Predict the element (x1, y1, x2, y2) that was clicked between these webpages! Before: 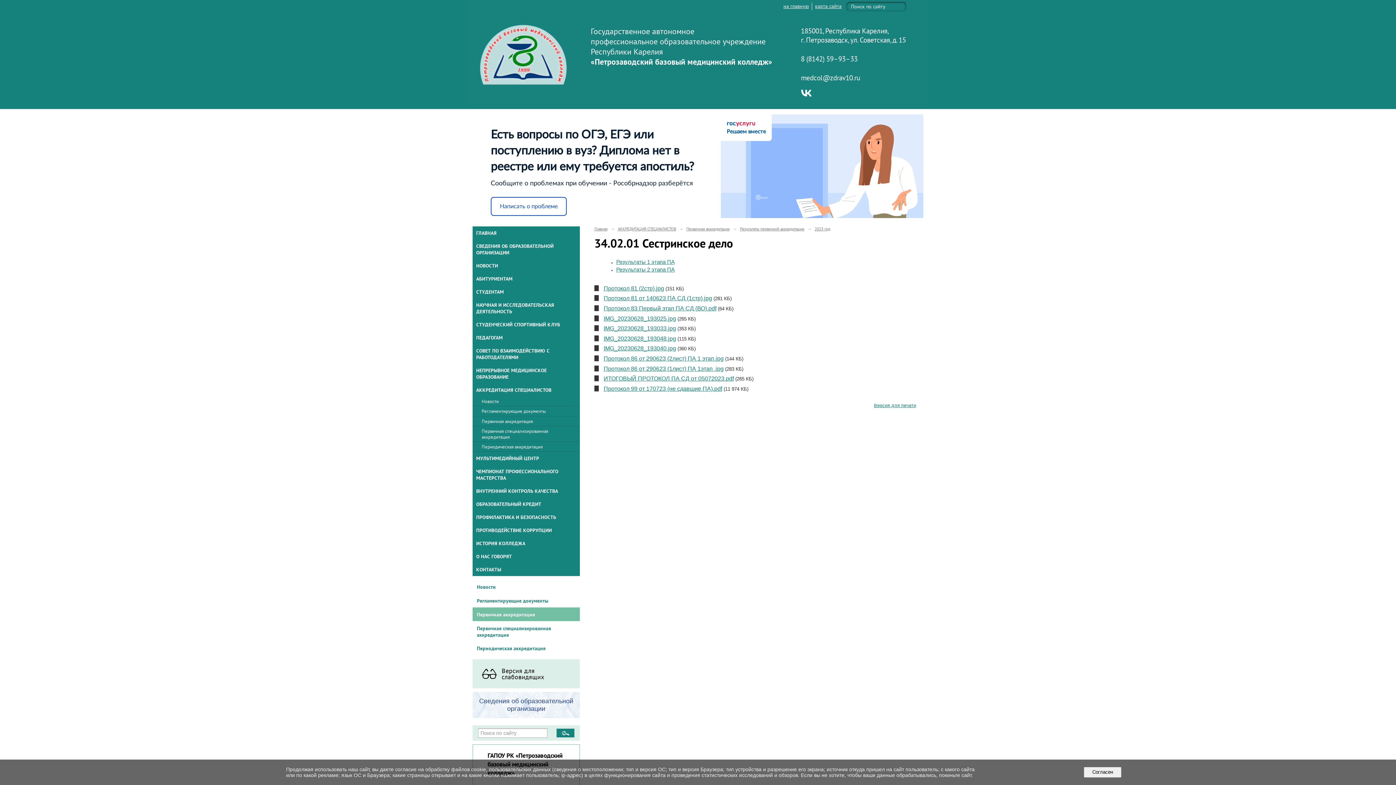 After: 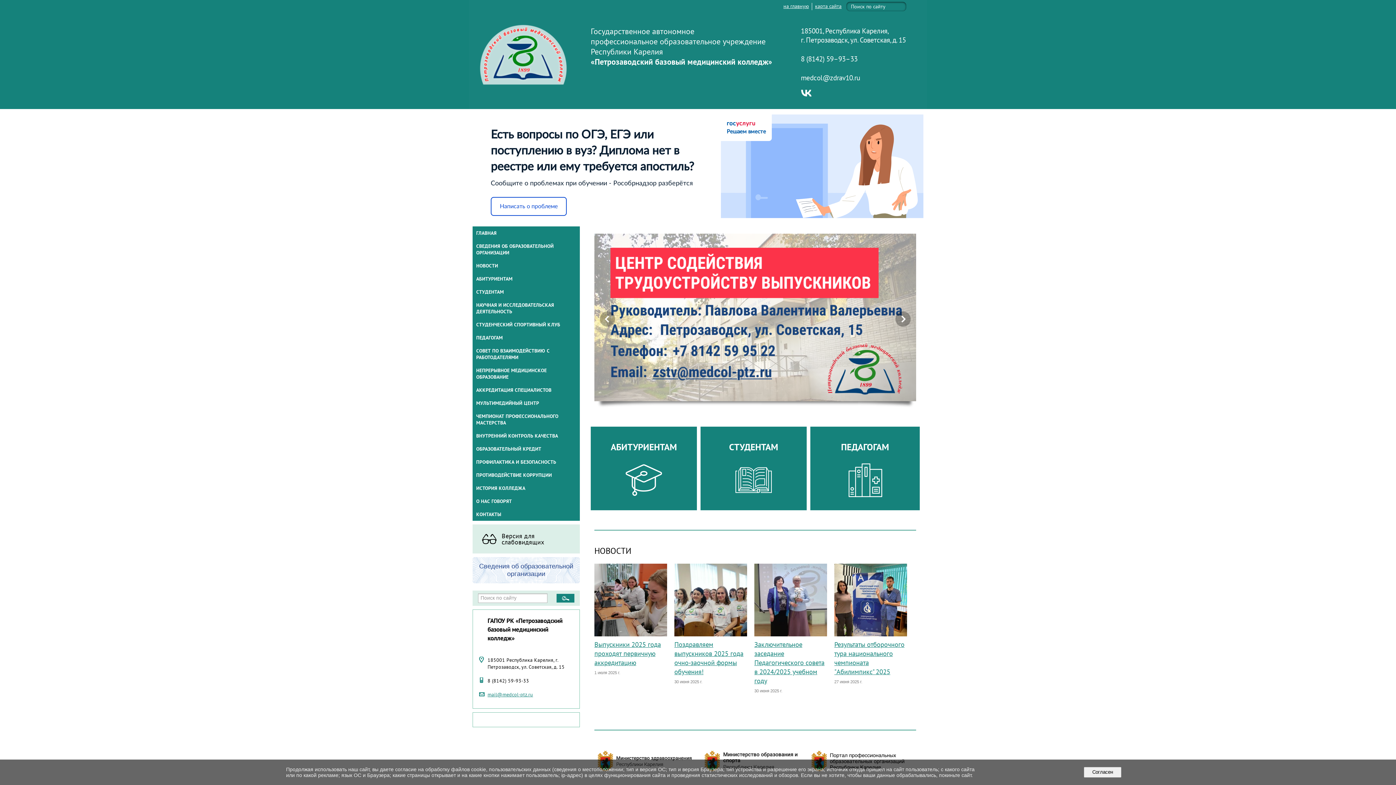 Action: bbox: (472, 226, 580, 239) label: ГЛАВНАЯ